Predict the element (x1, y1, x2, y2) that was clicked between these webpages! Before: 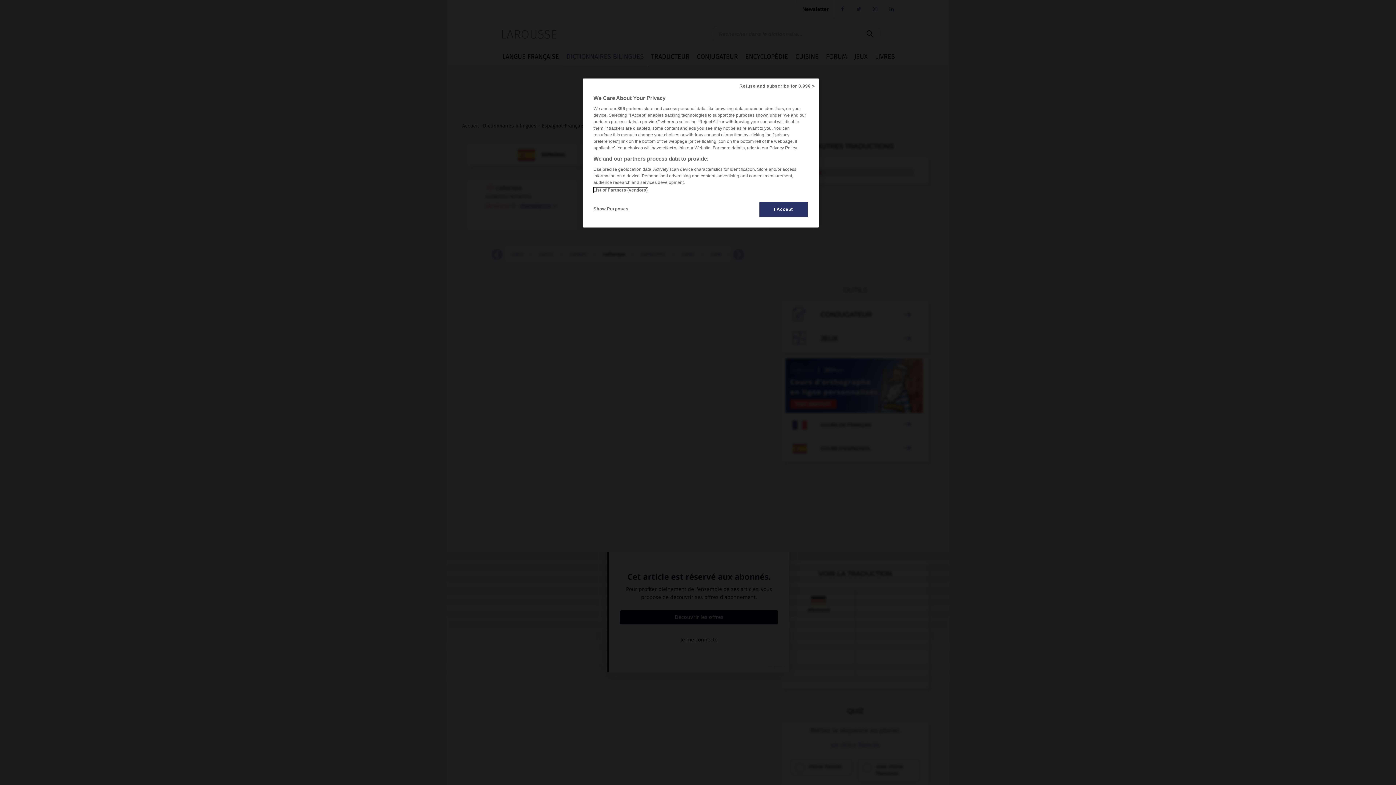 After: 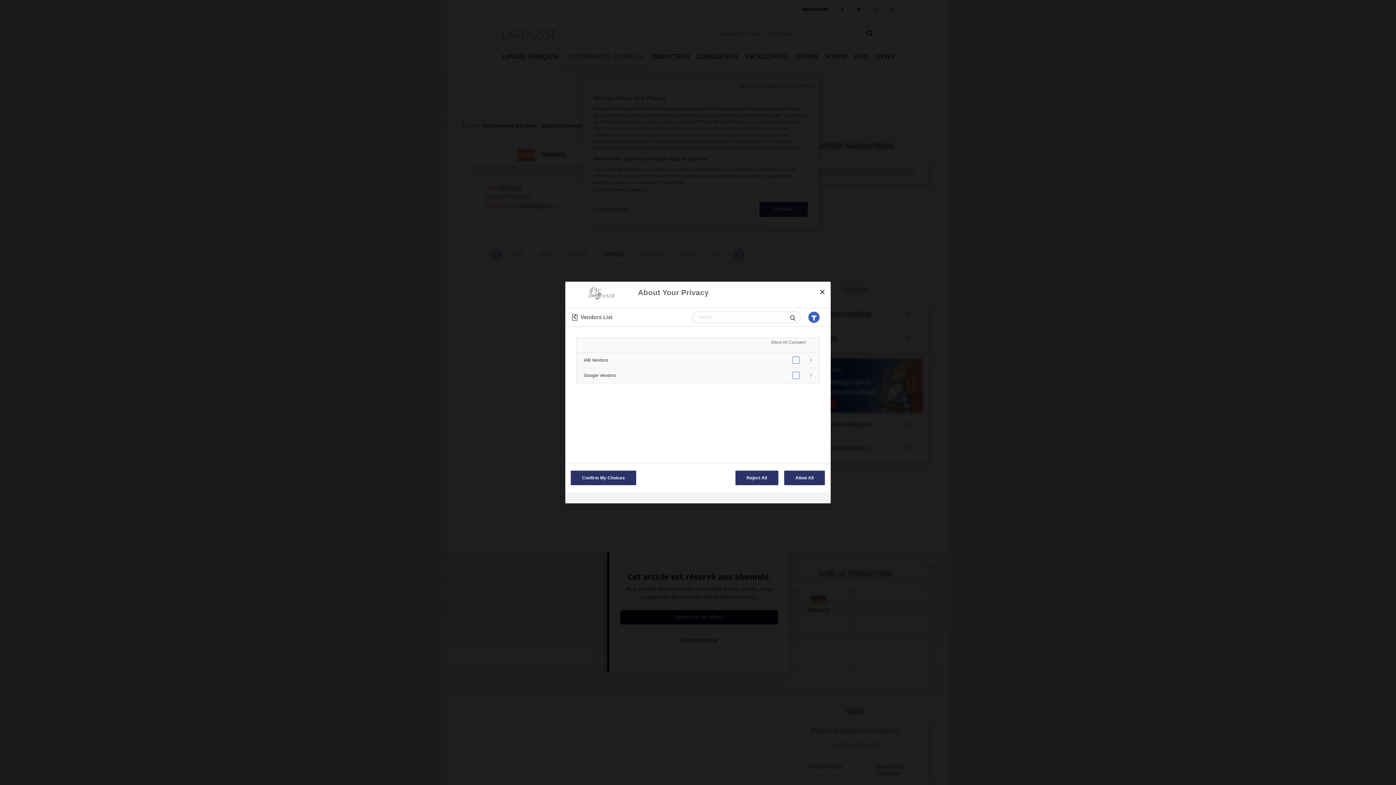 Action: bbox: (593, 187, 647, 192) label: List of Partners (vendors)